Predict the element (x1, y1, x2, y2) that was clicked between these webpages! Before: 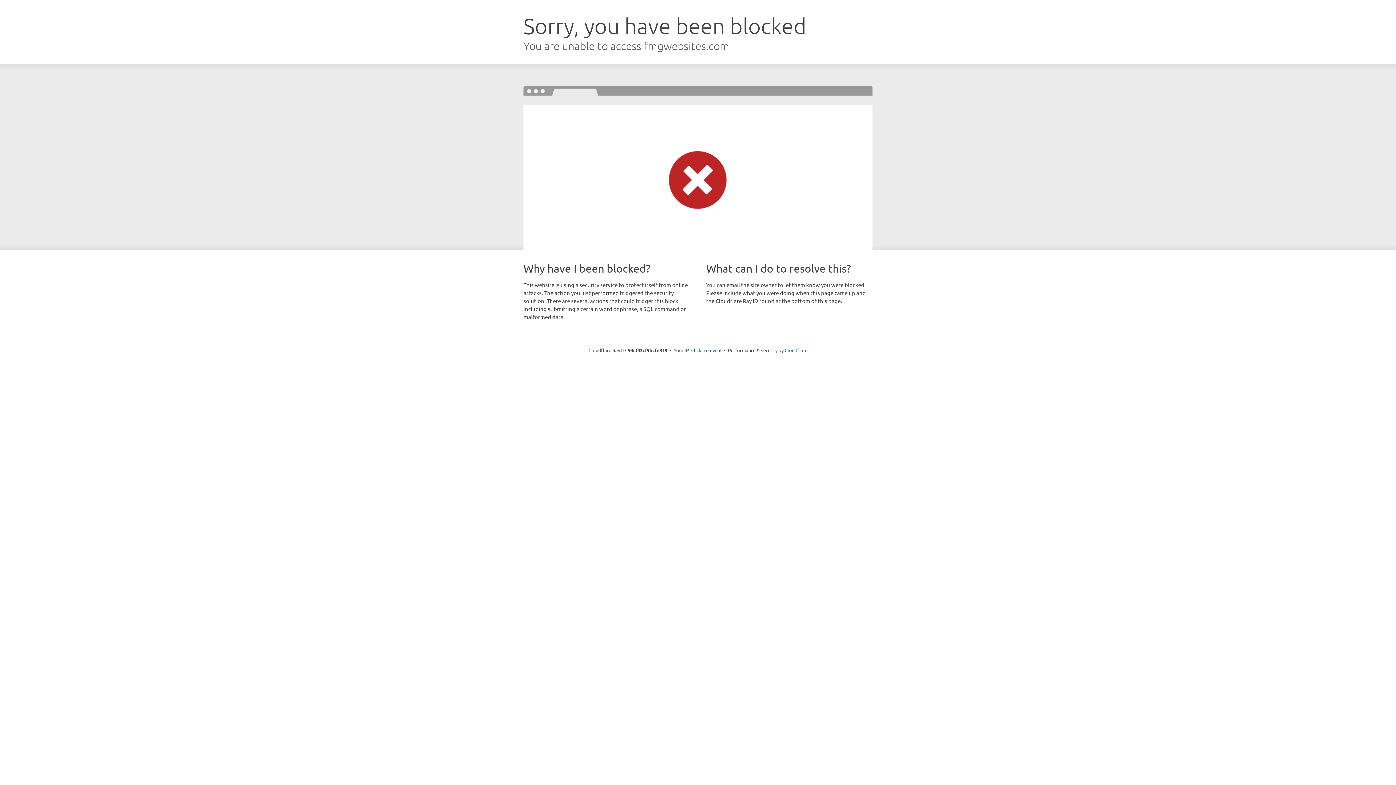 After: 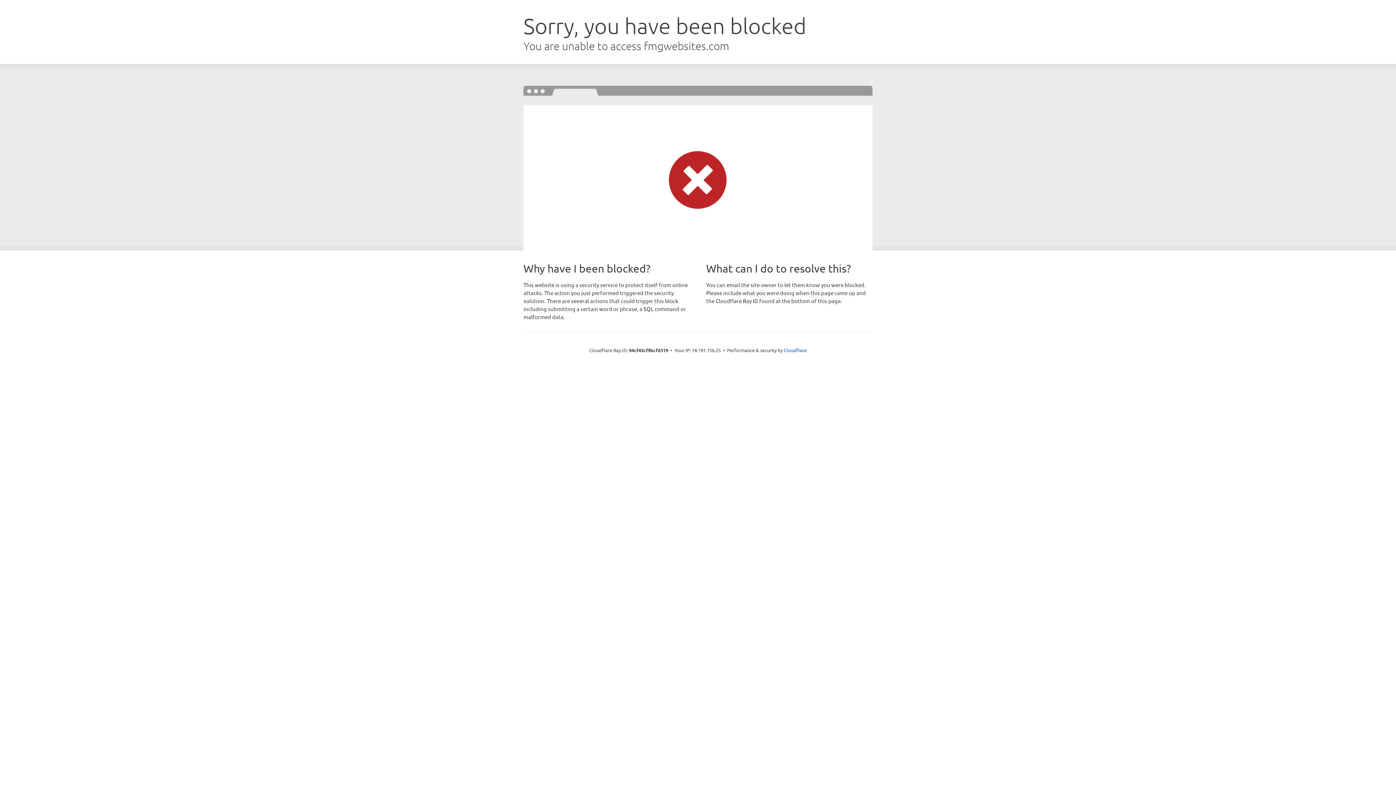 Action: label: Click to reveal bbox: (691, 346, 721, 353)